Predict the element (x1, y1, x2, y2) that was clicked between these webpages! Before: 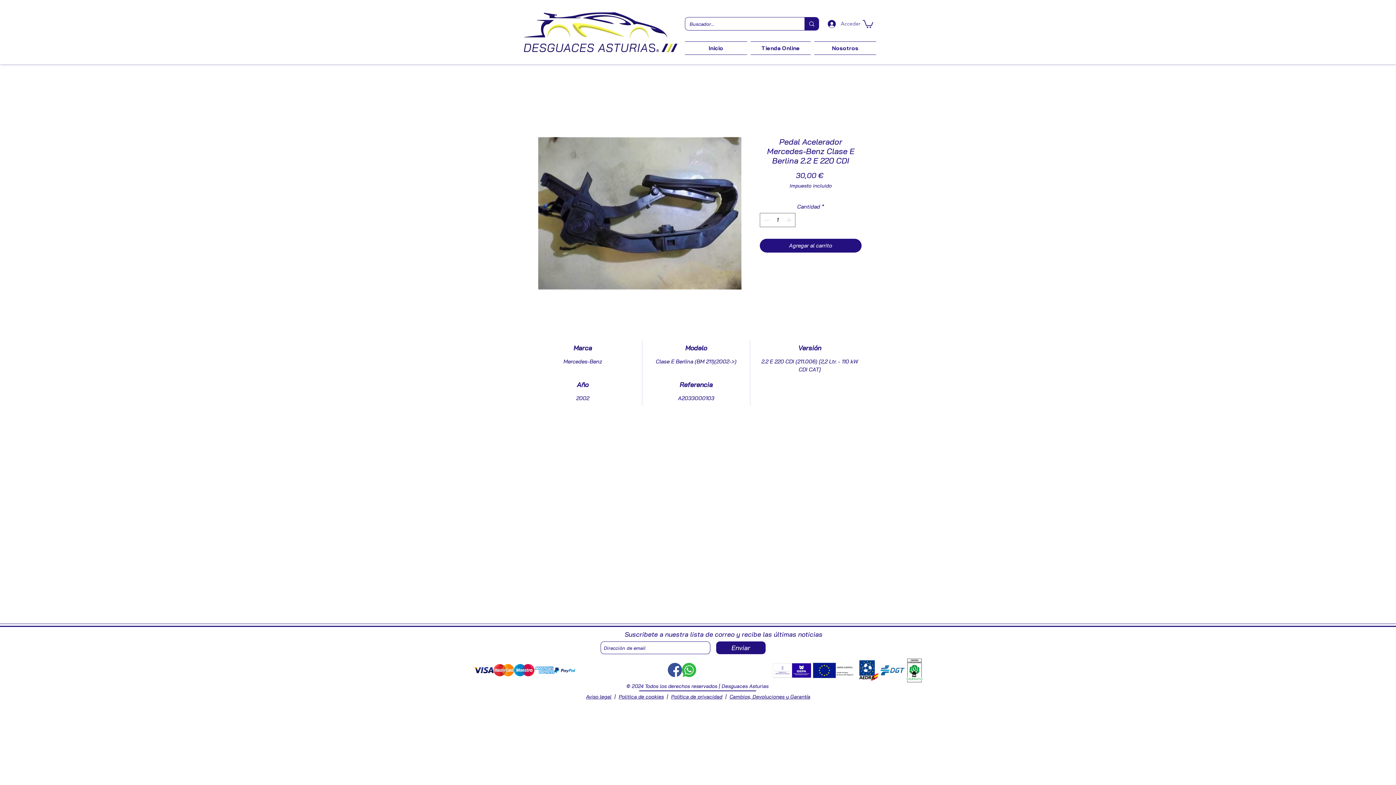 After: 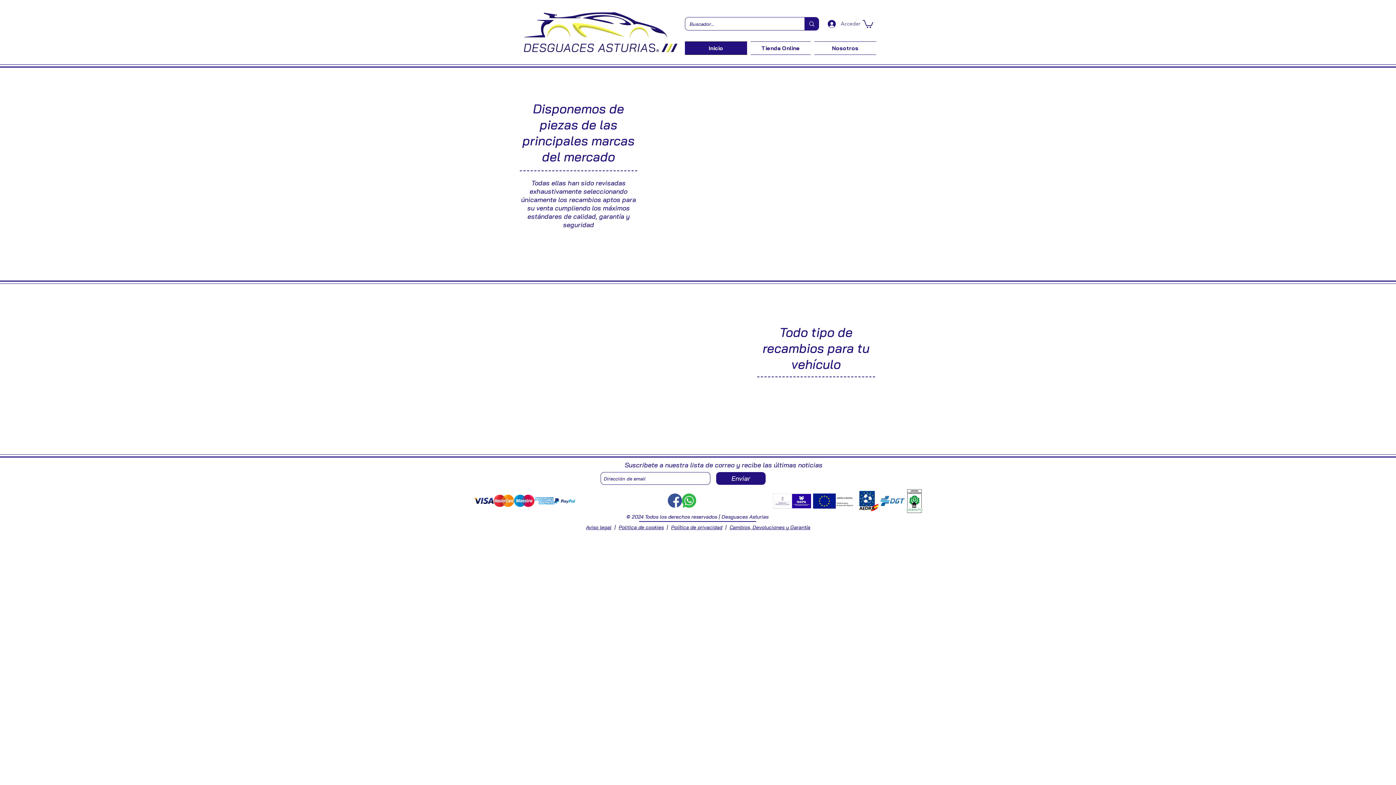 Action: label: Inicio bbox: (685, 41, 749, 54)